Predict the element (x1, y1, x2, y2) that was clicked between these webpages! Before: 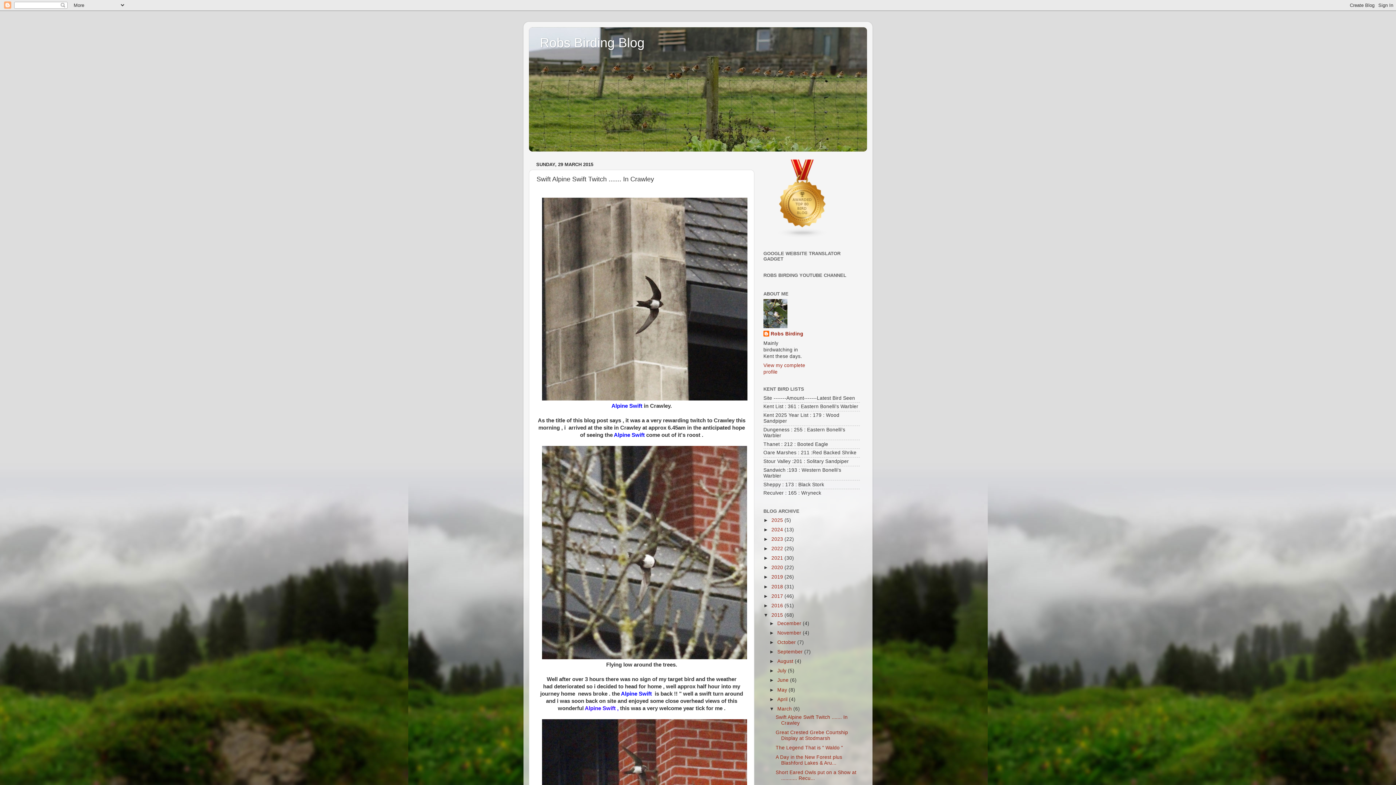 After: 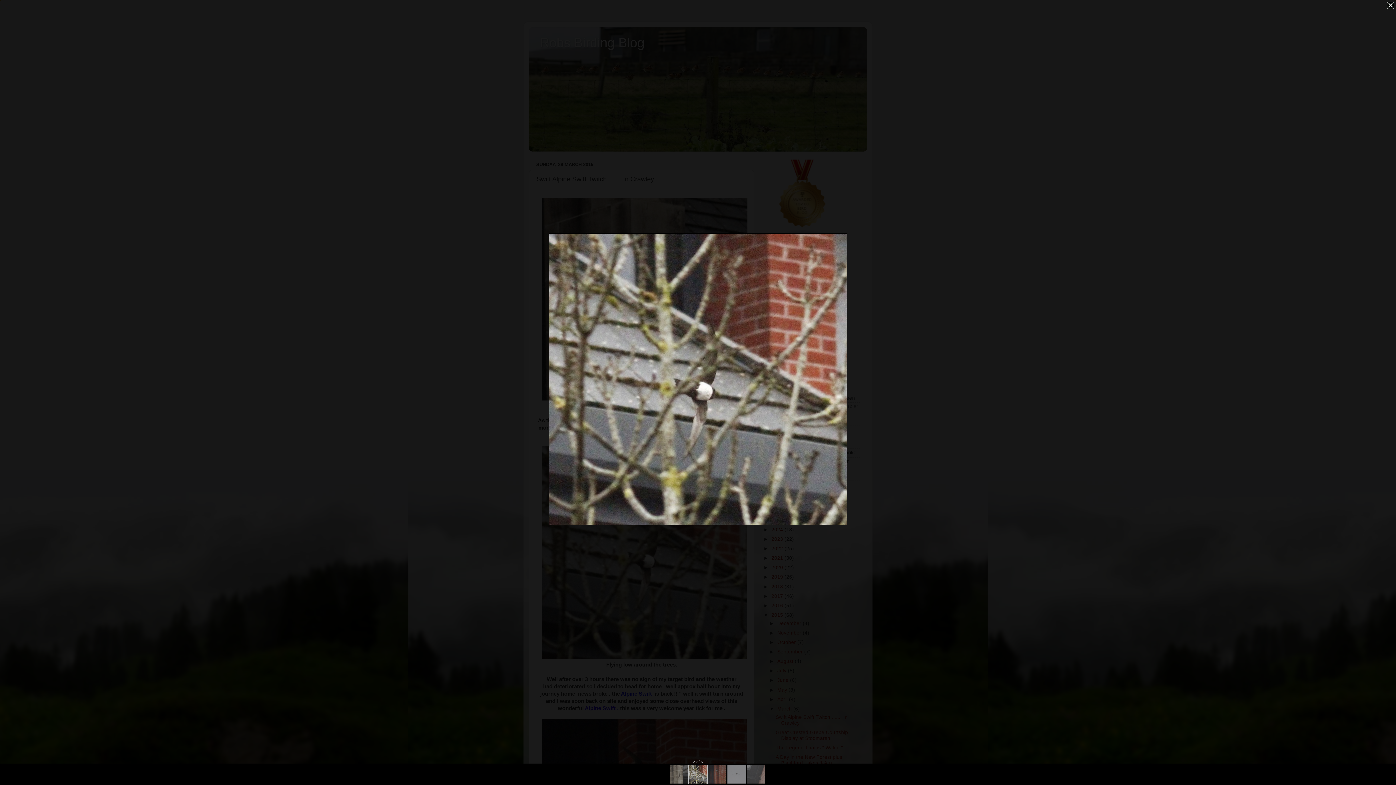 Action: bbox: (542, 654, 747, 660)